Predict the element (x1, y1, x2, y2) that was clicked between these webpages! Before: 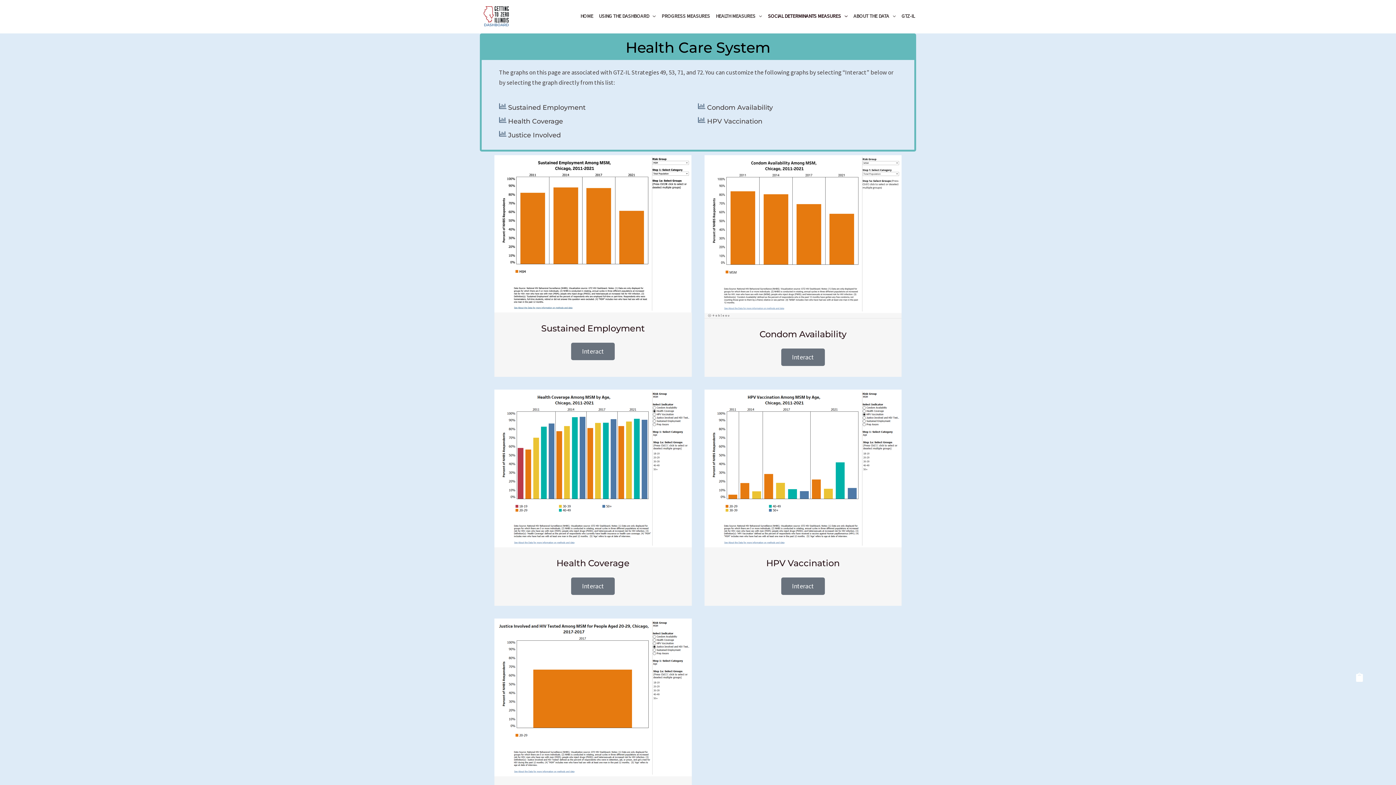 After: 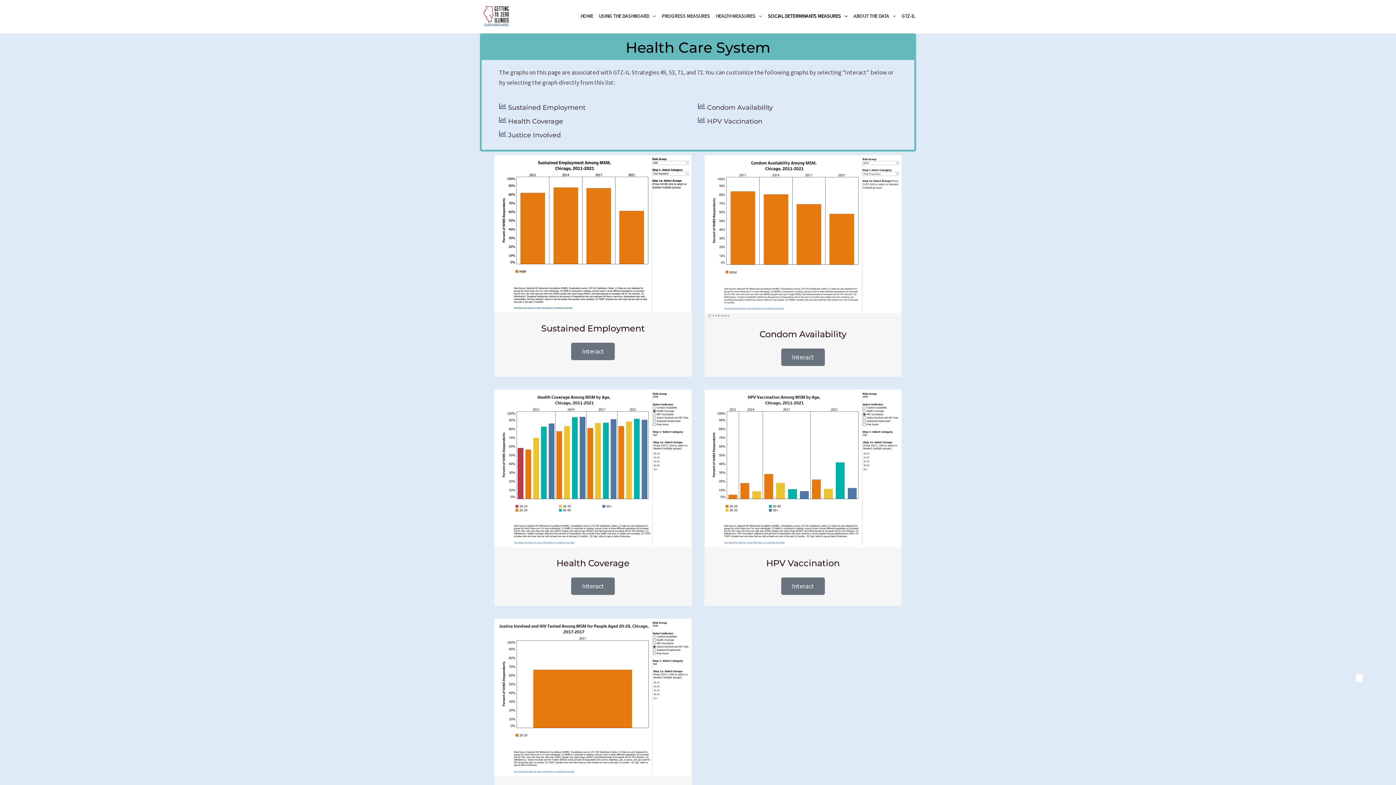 Action: bbox: (508, 117, 563, 125) label: Health Coverage